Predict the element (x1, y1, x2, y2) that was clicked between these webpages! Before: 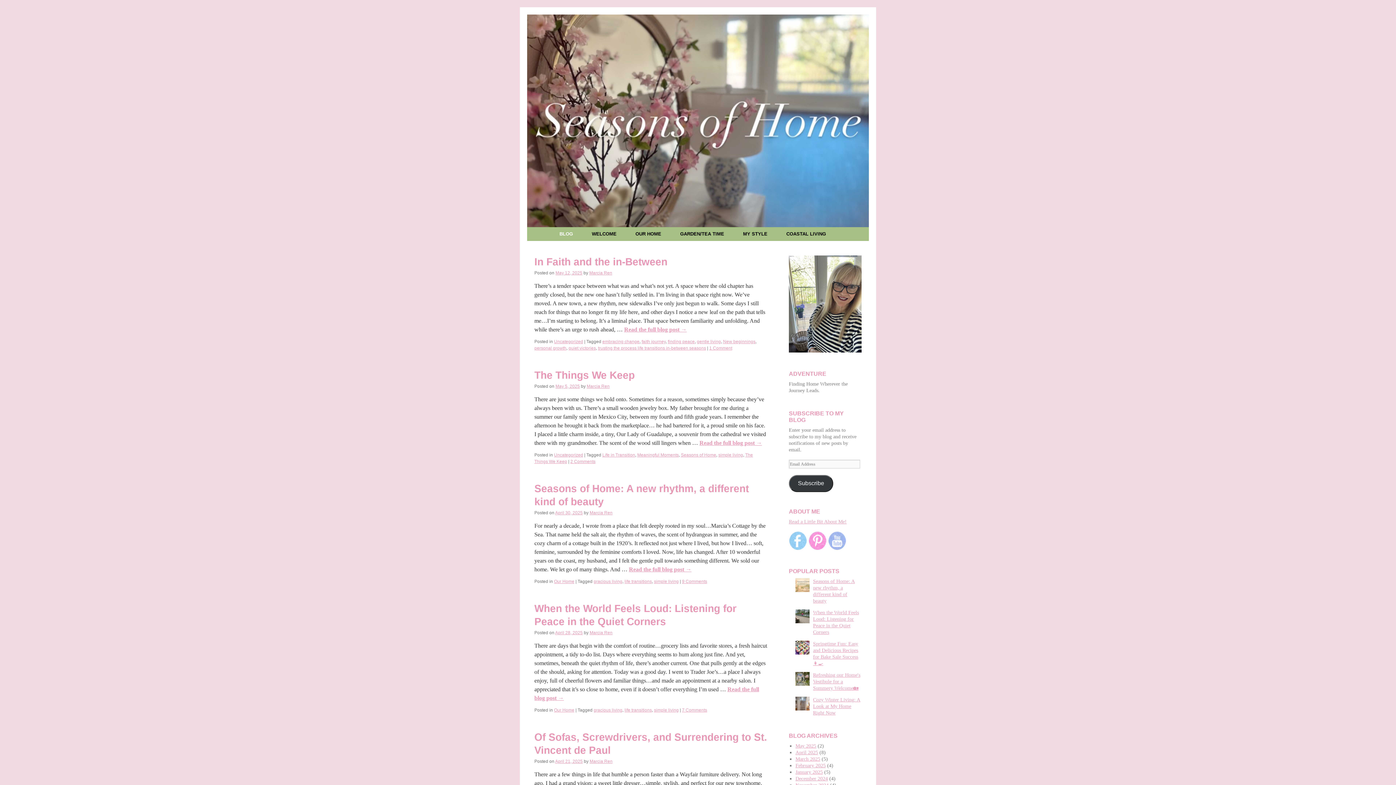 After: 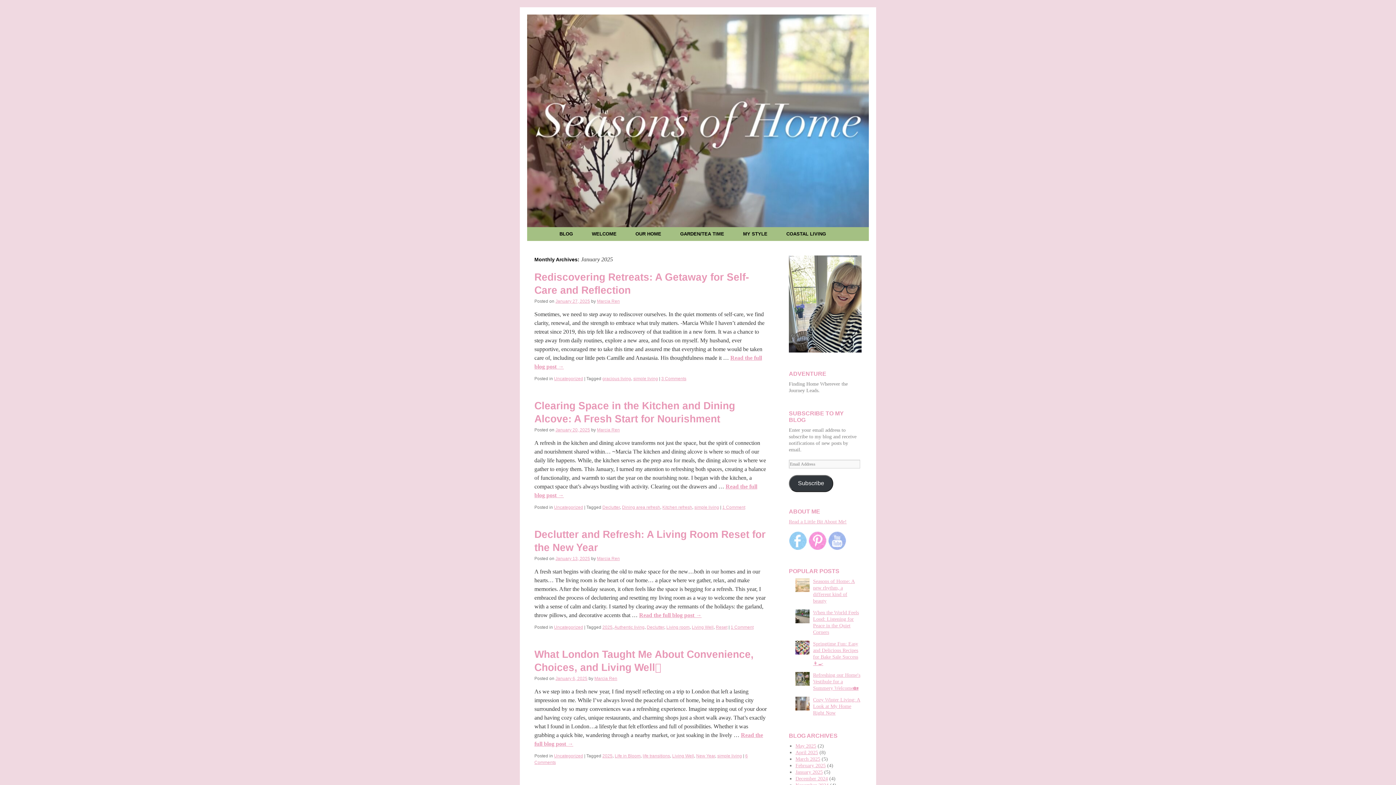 Action: bbox: (795, 769, 822, 775) label: January 2025